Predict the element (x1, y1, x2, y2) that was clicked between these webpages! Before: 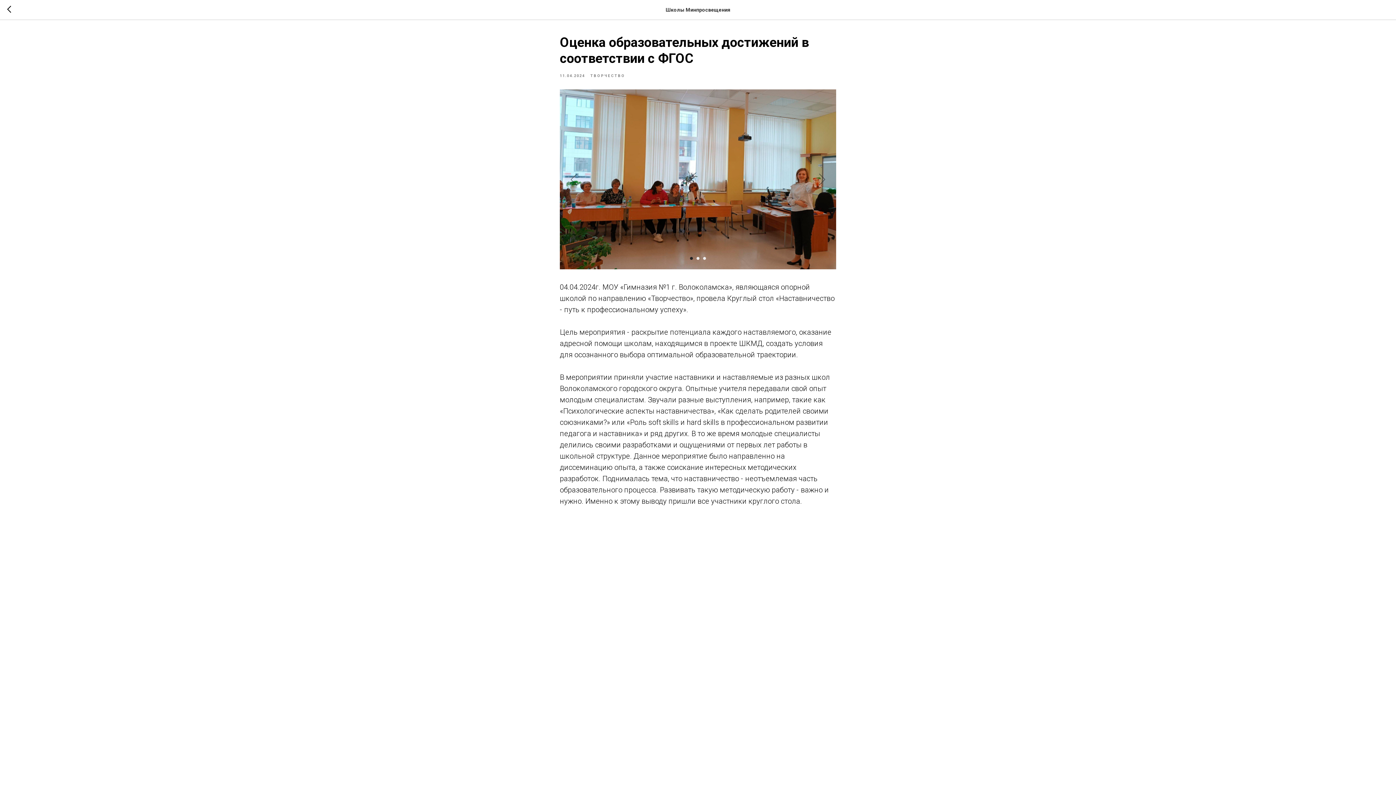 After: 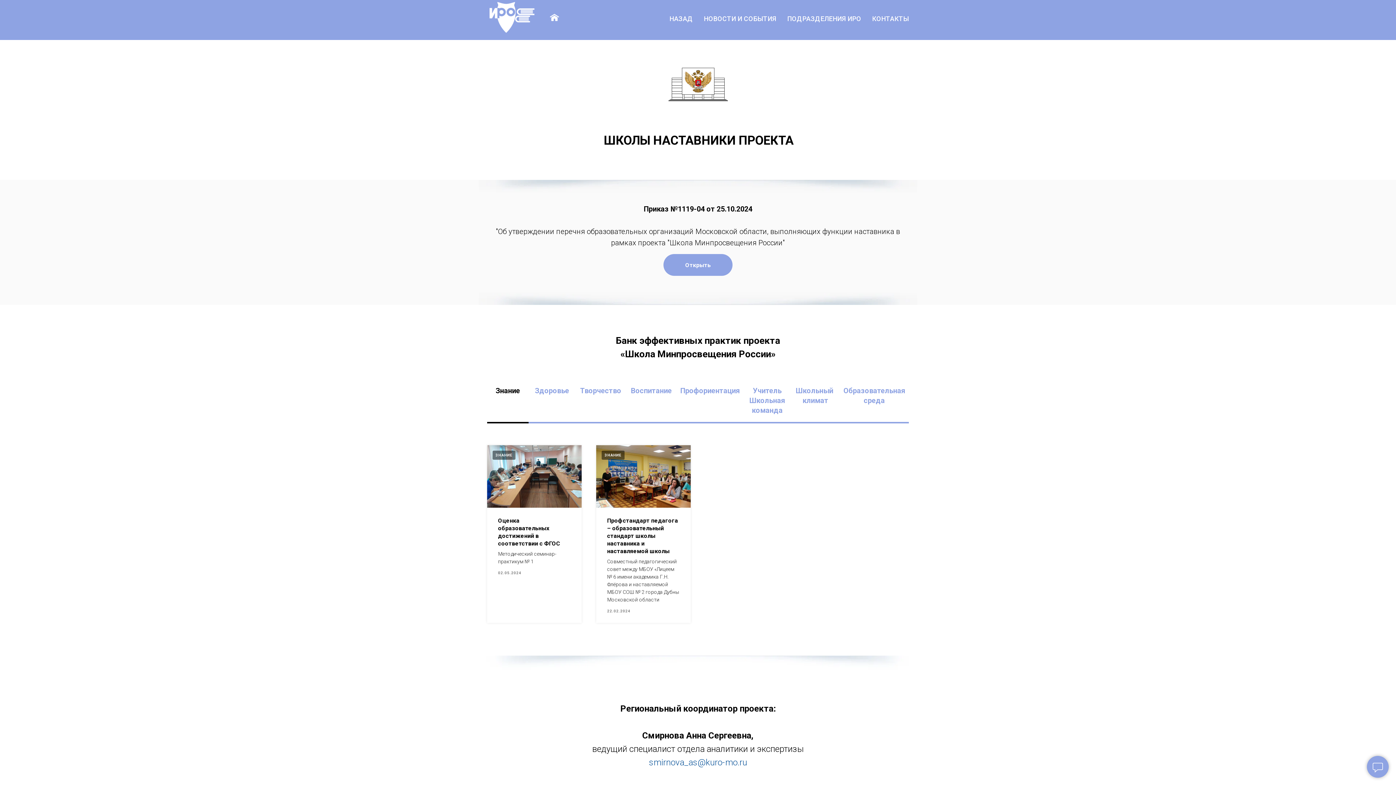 Action: bbox: (7, 5, 15, 14)